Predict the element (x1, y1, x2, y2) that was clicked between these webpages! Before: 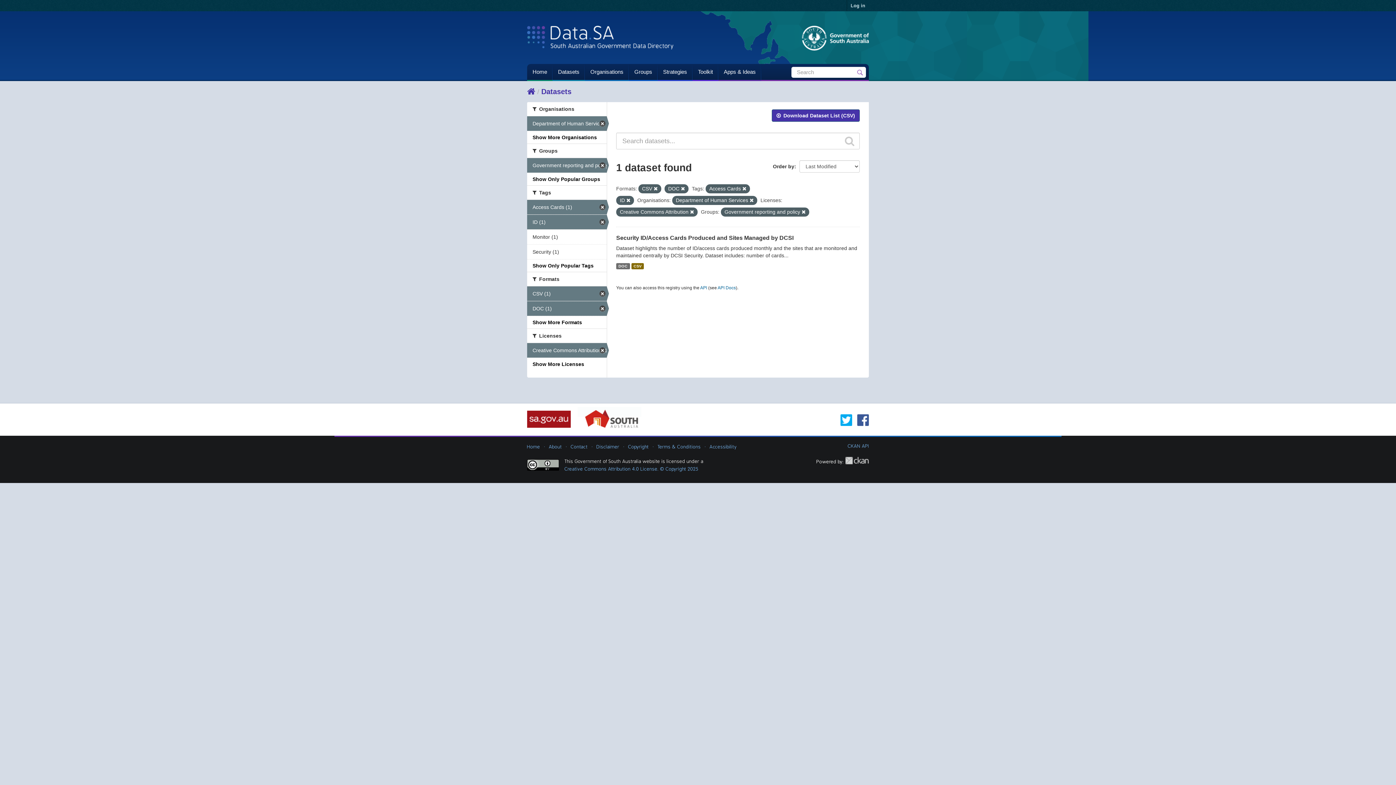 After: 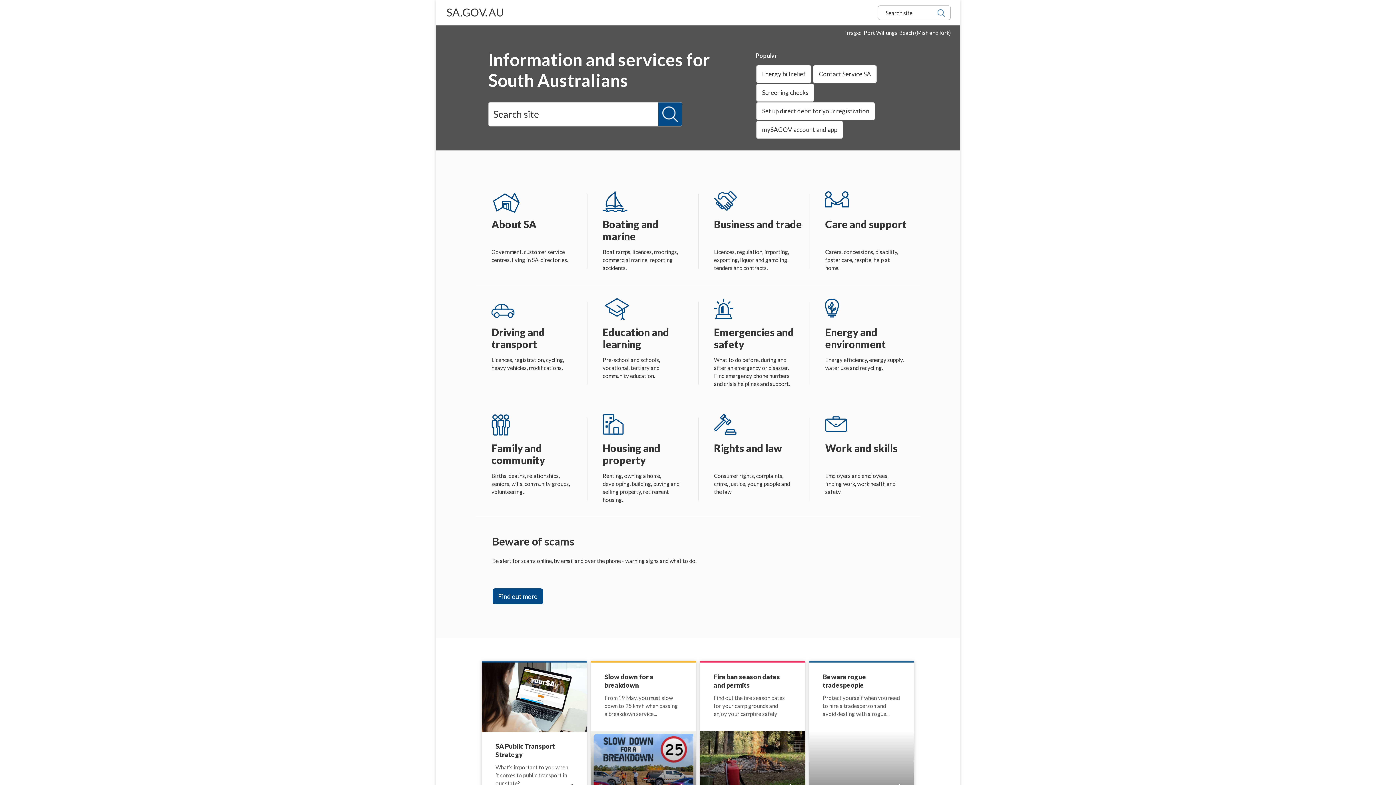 Action: bbox: (577, 415, 641, 421)